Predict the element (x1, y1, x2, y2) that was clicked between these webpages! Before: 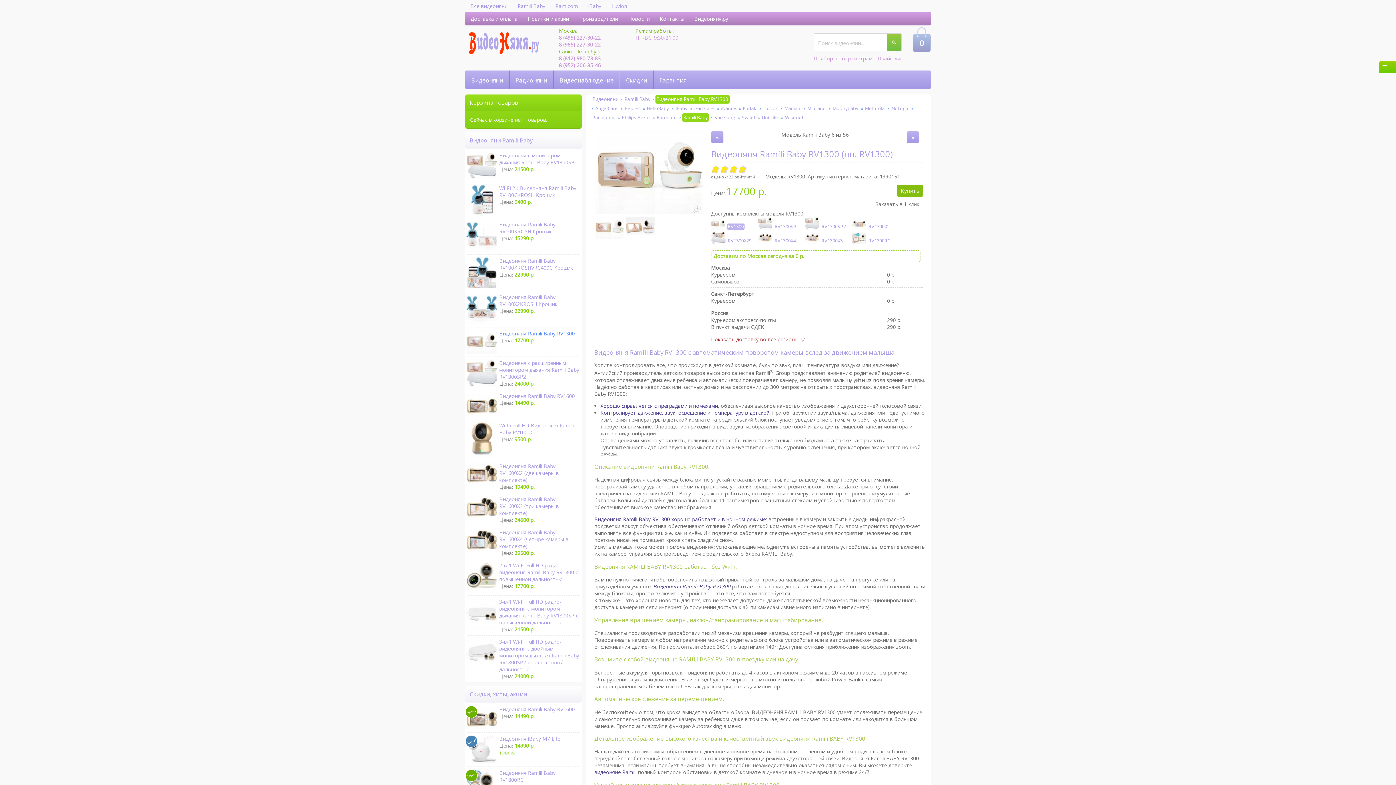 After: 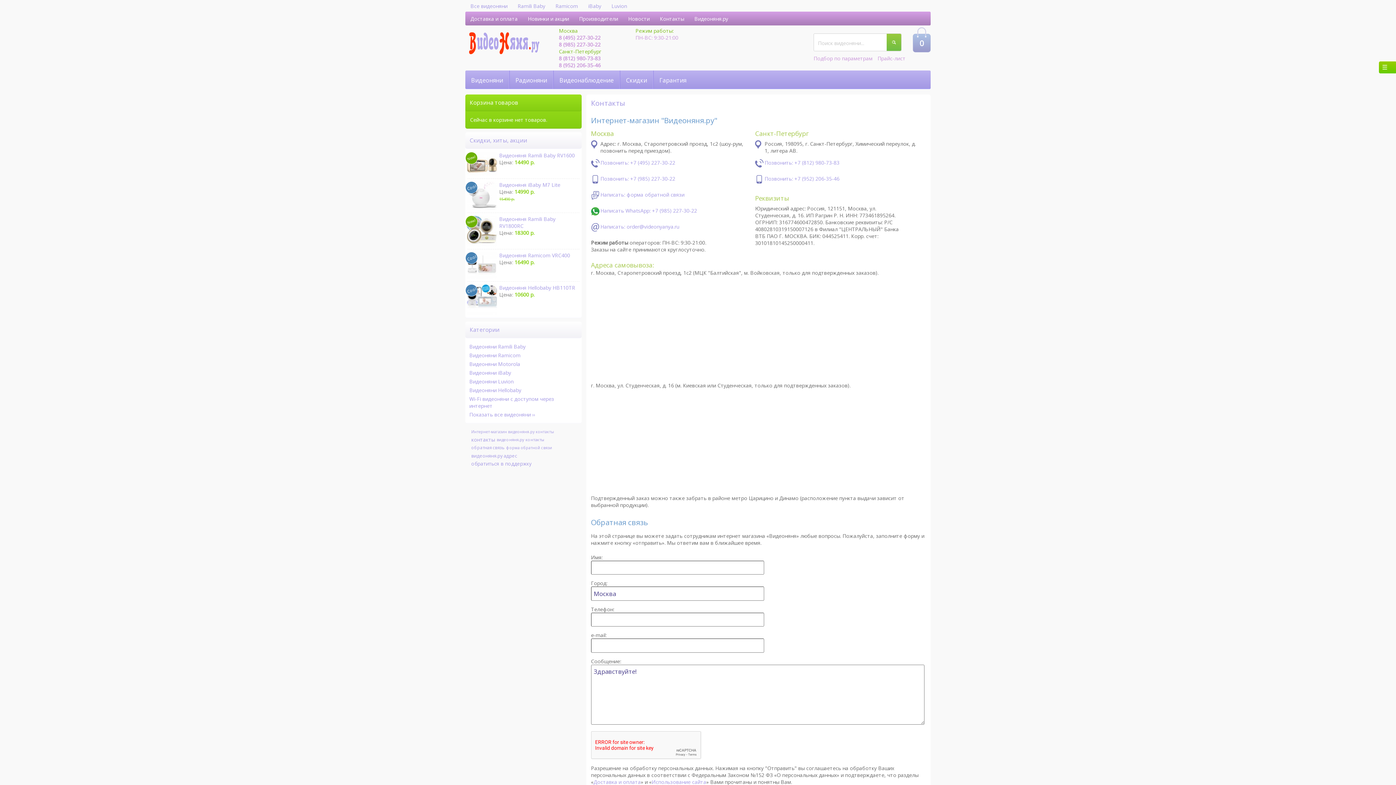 Action: bbox: (654, 11, 689, 25) label: Контакты